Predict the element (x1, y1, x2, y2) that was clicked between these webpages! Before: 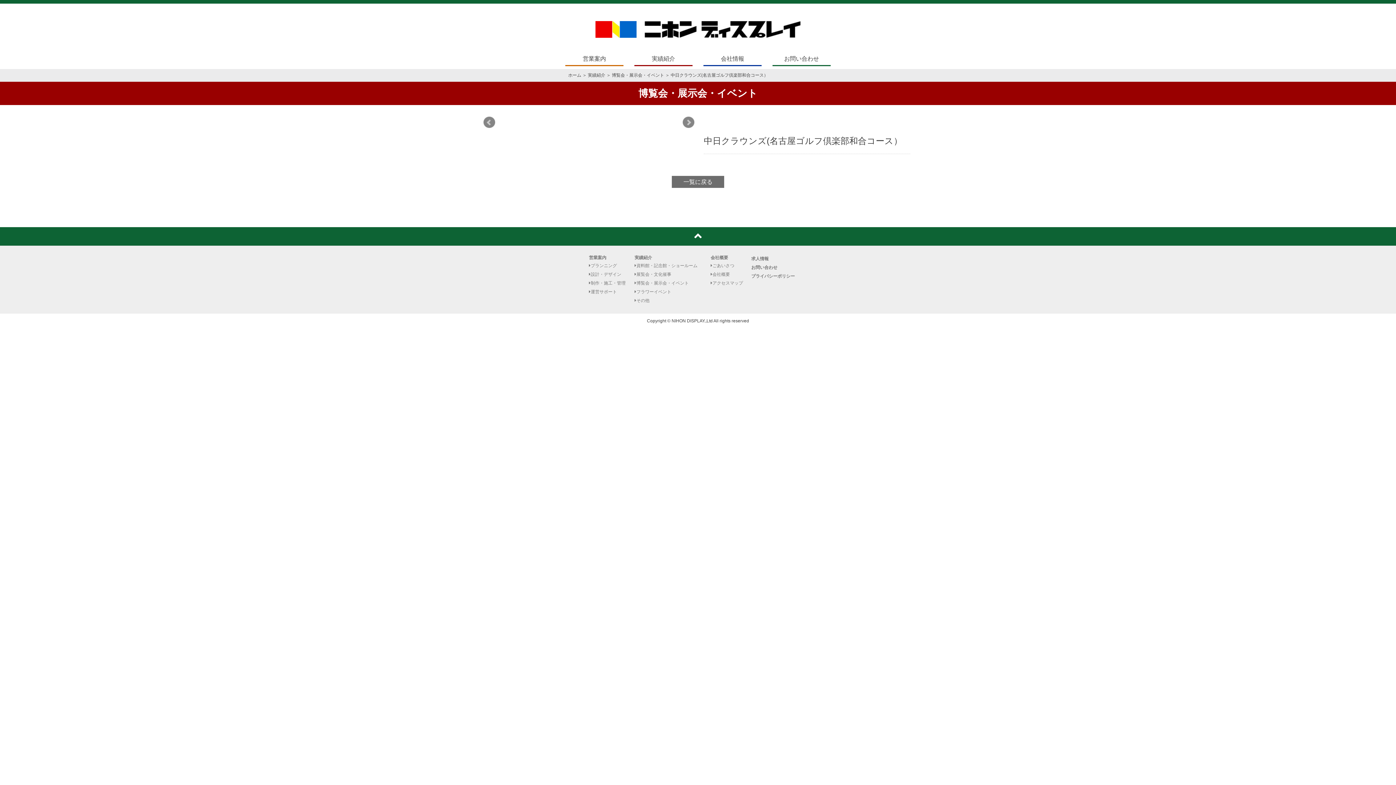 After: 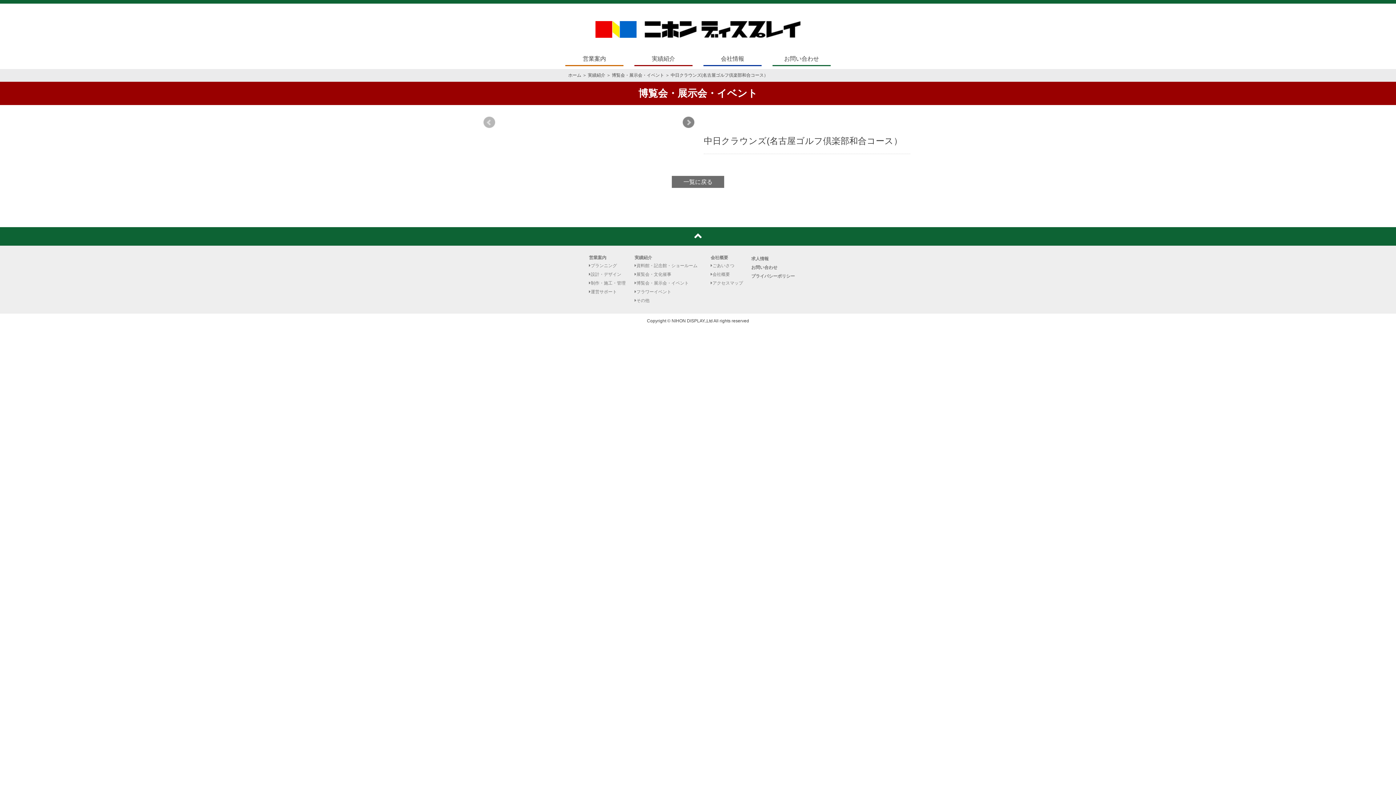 Action: label: Prev bbox: (483, 116, 495, 128)